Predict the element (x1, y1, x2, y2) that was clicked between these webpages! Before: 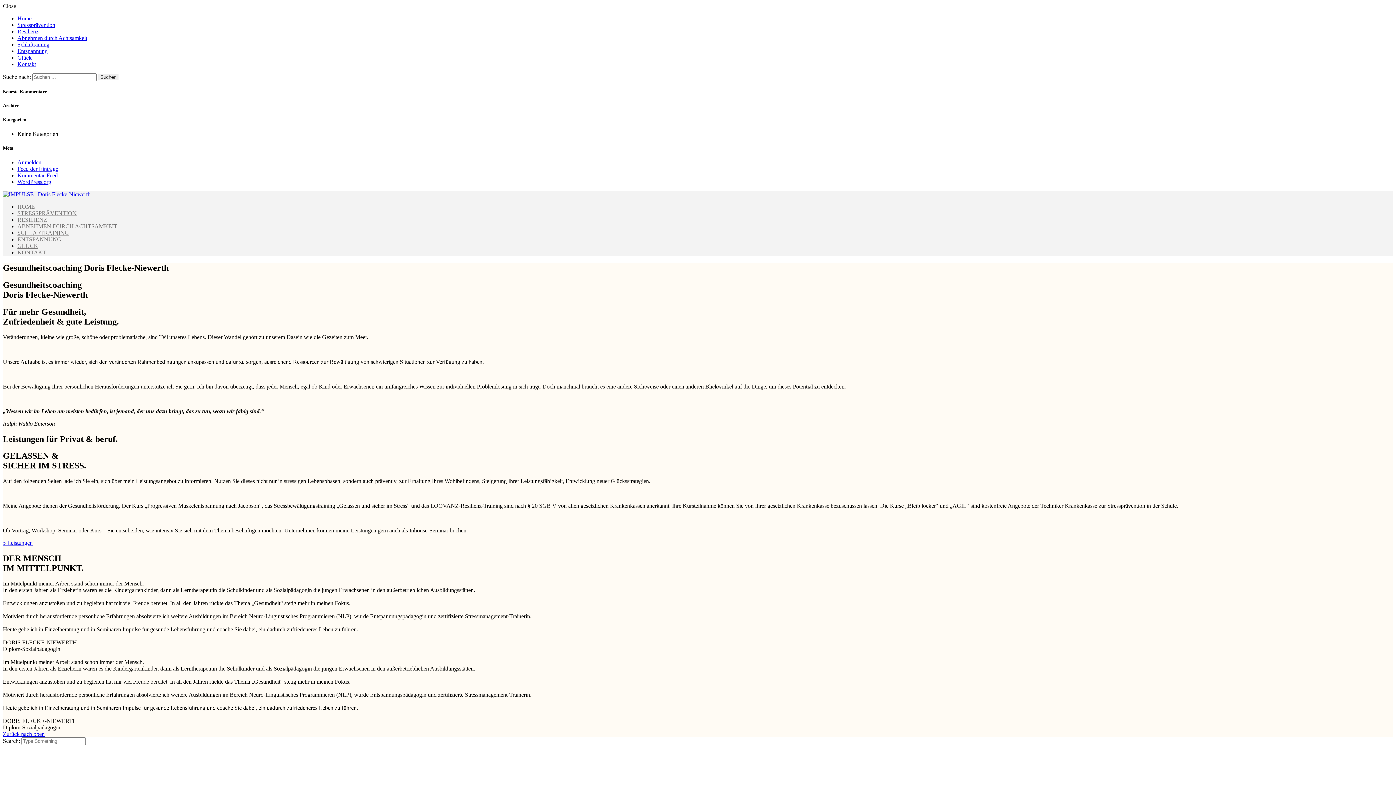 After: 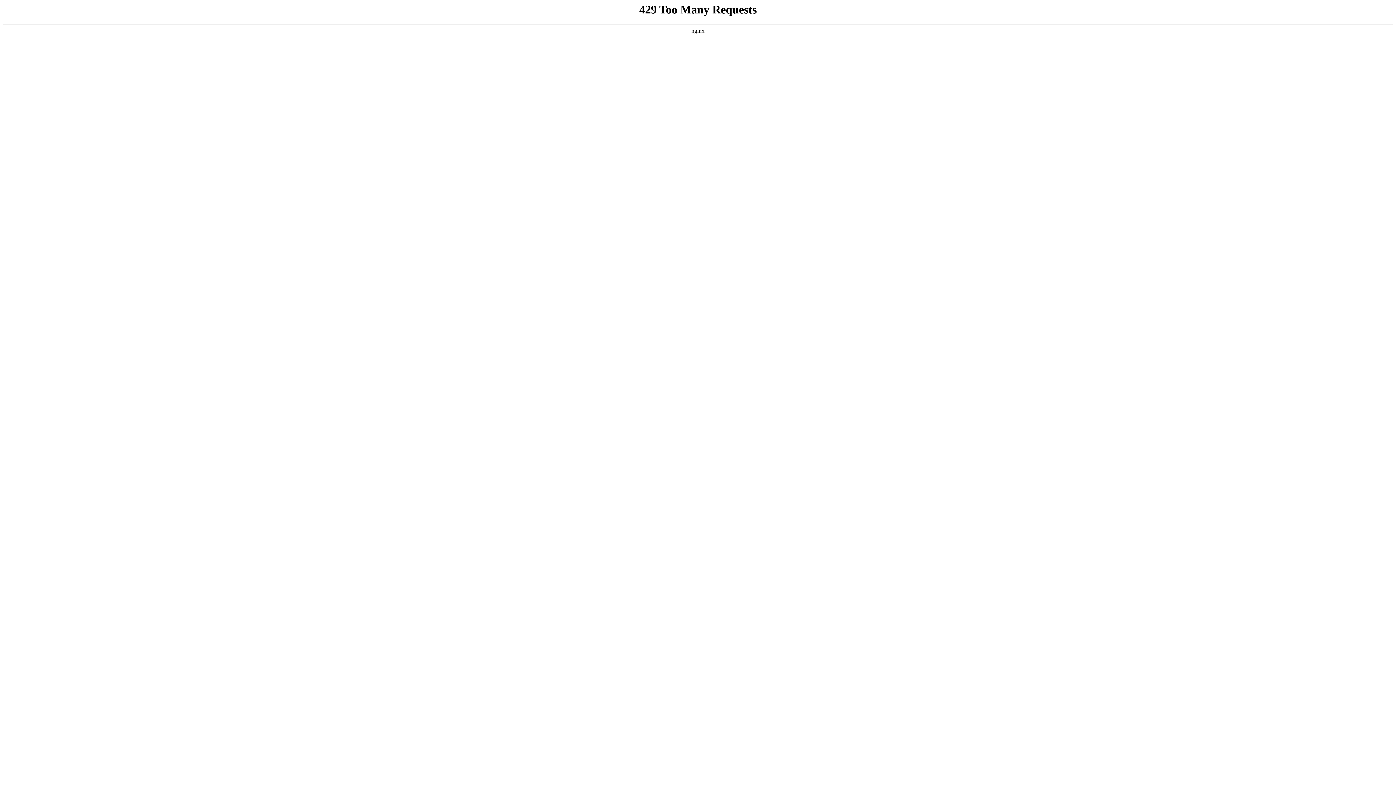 Action: bbox: (17, 28, 38, 34) label: Resilienz